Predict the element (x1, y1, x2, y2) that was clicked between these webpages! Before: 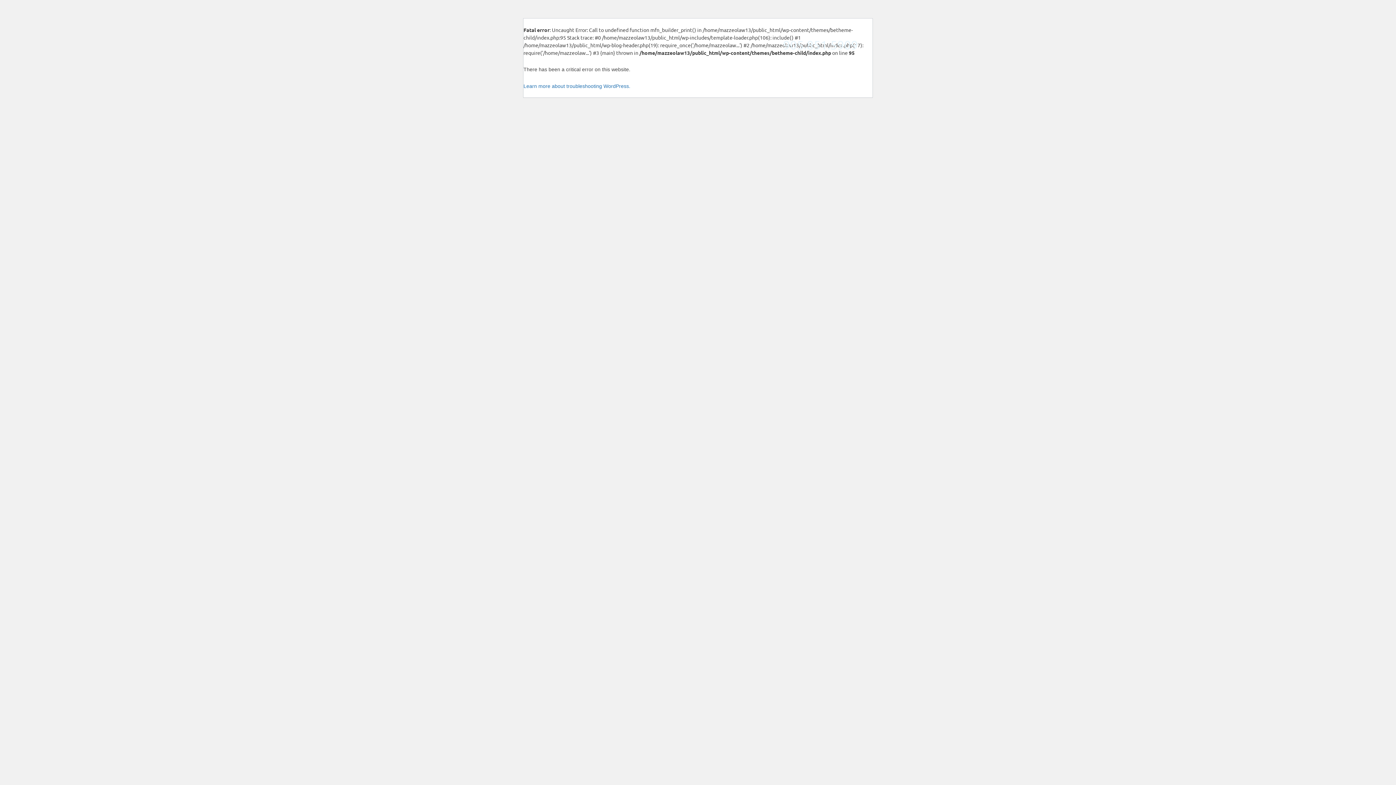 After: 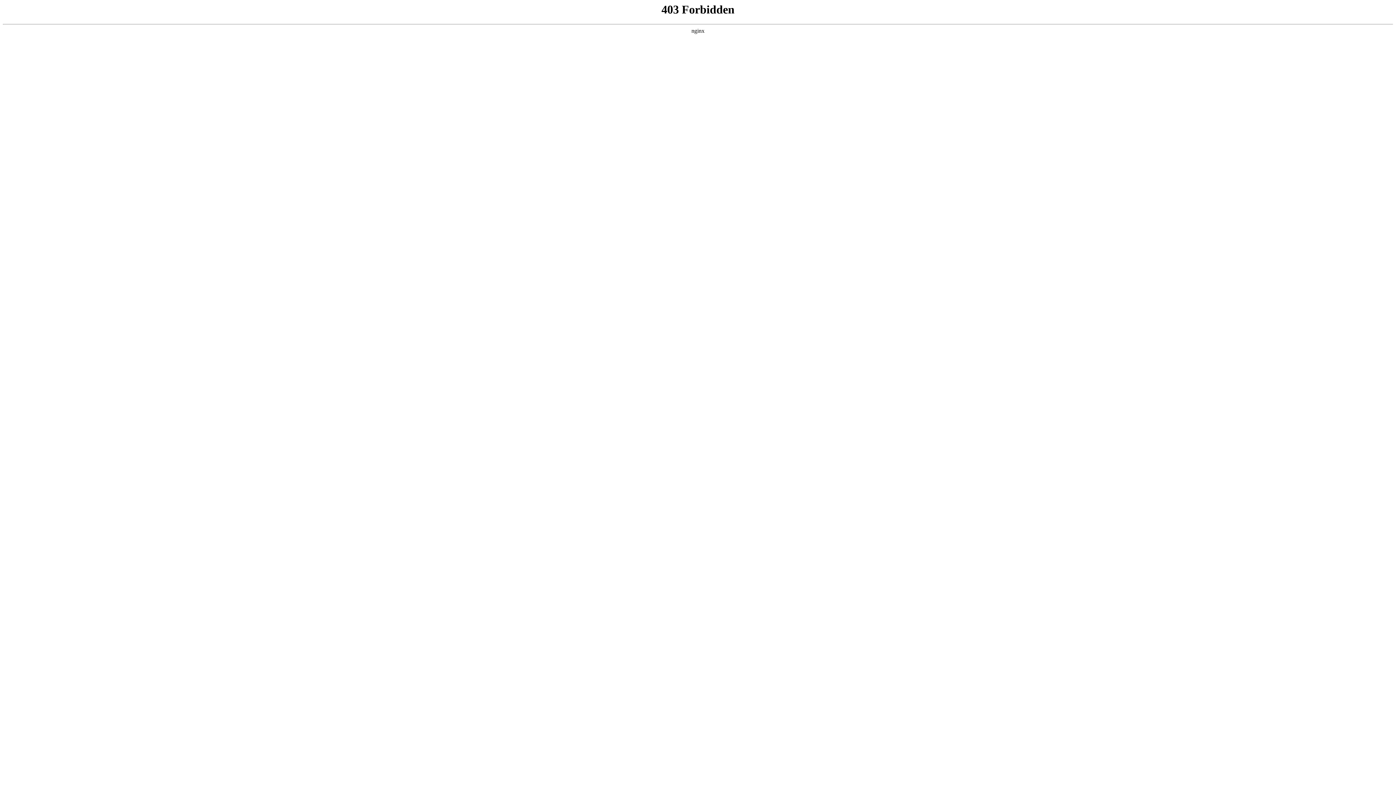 Action: bbox: (523, 83, 630, 89) label: Learn more about troubleshooting WordPress.